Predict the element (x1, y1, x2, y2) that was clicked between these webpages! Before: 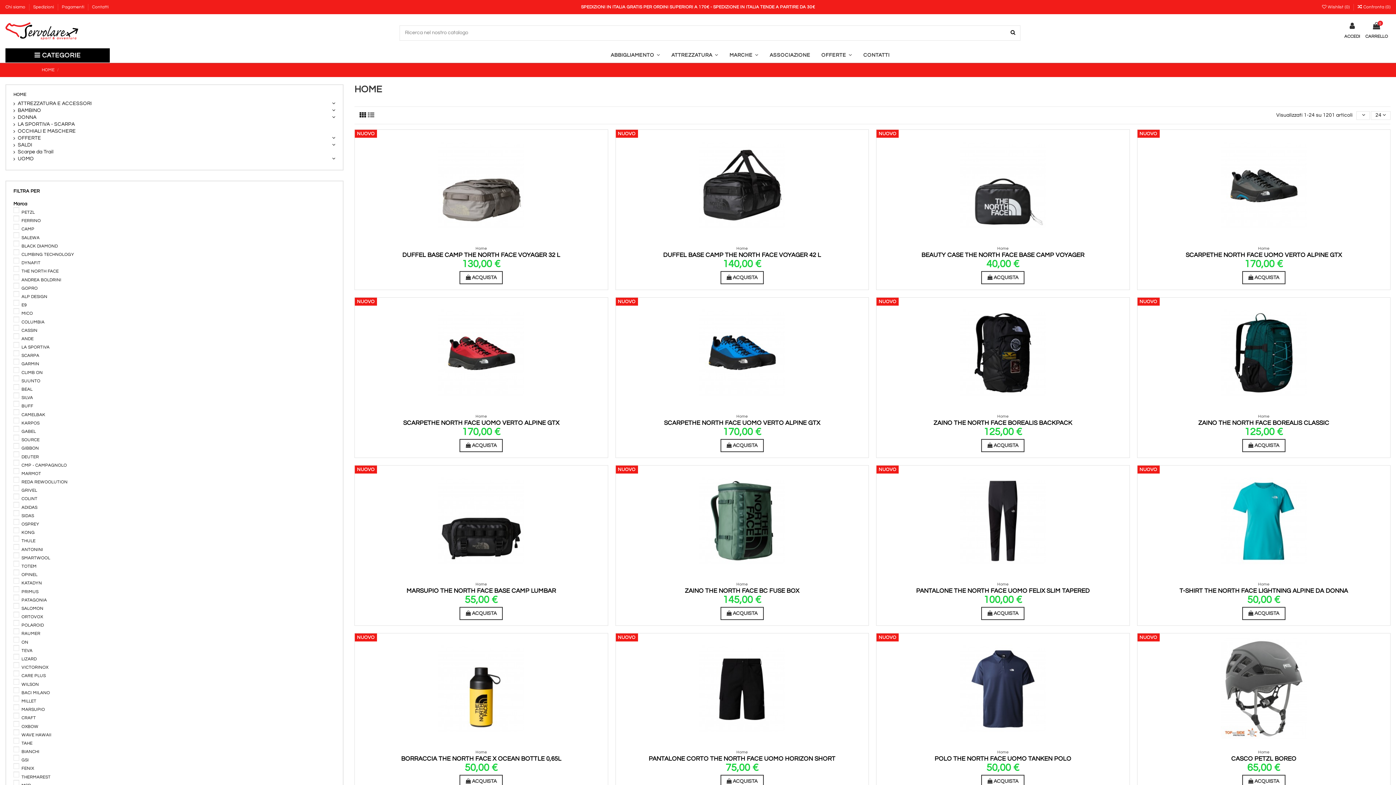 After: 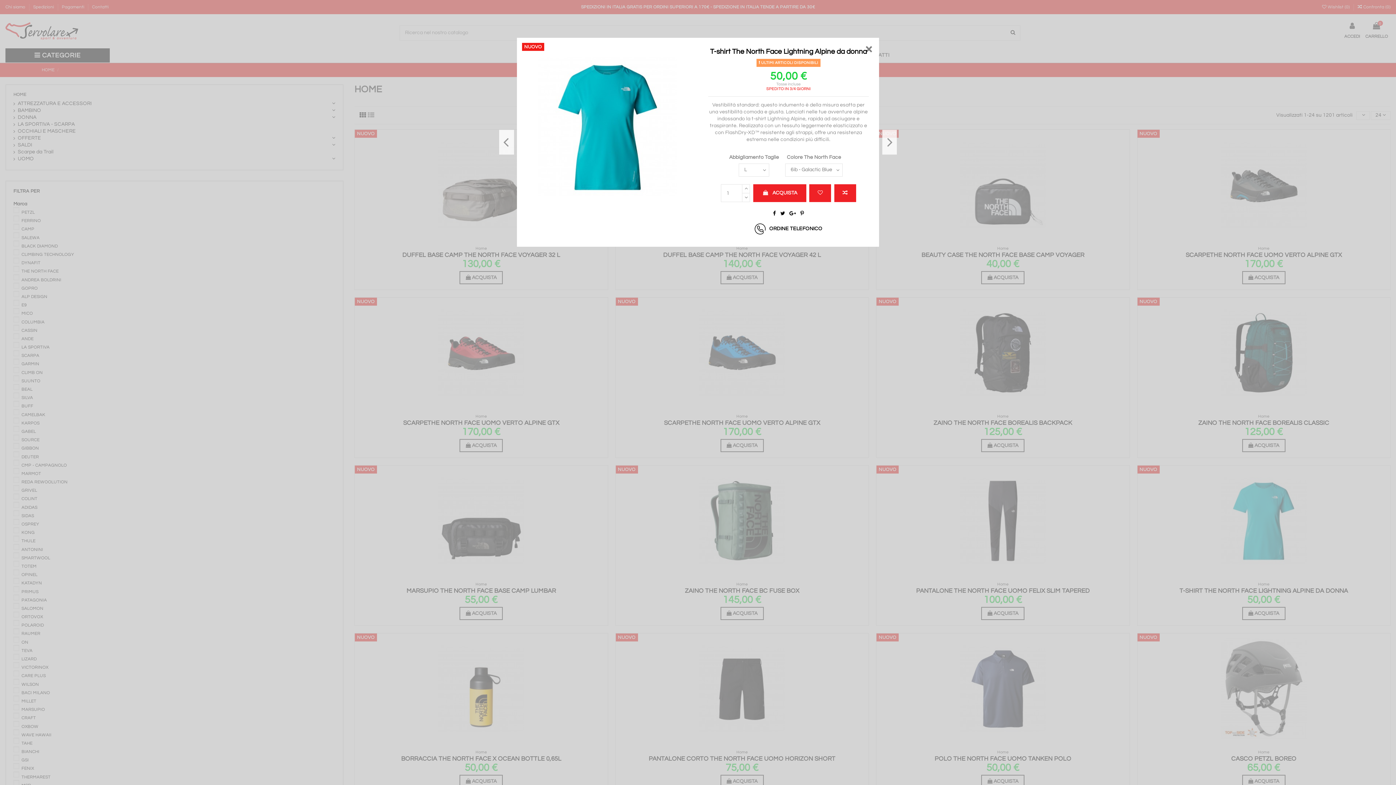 Action: bbox: (1269, 569, 1279, 579)